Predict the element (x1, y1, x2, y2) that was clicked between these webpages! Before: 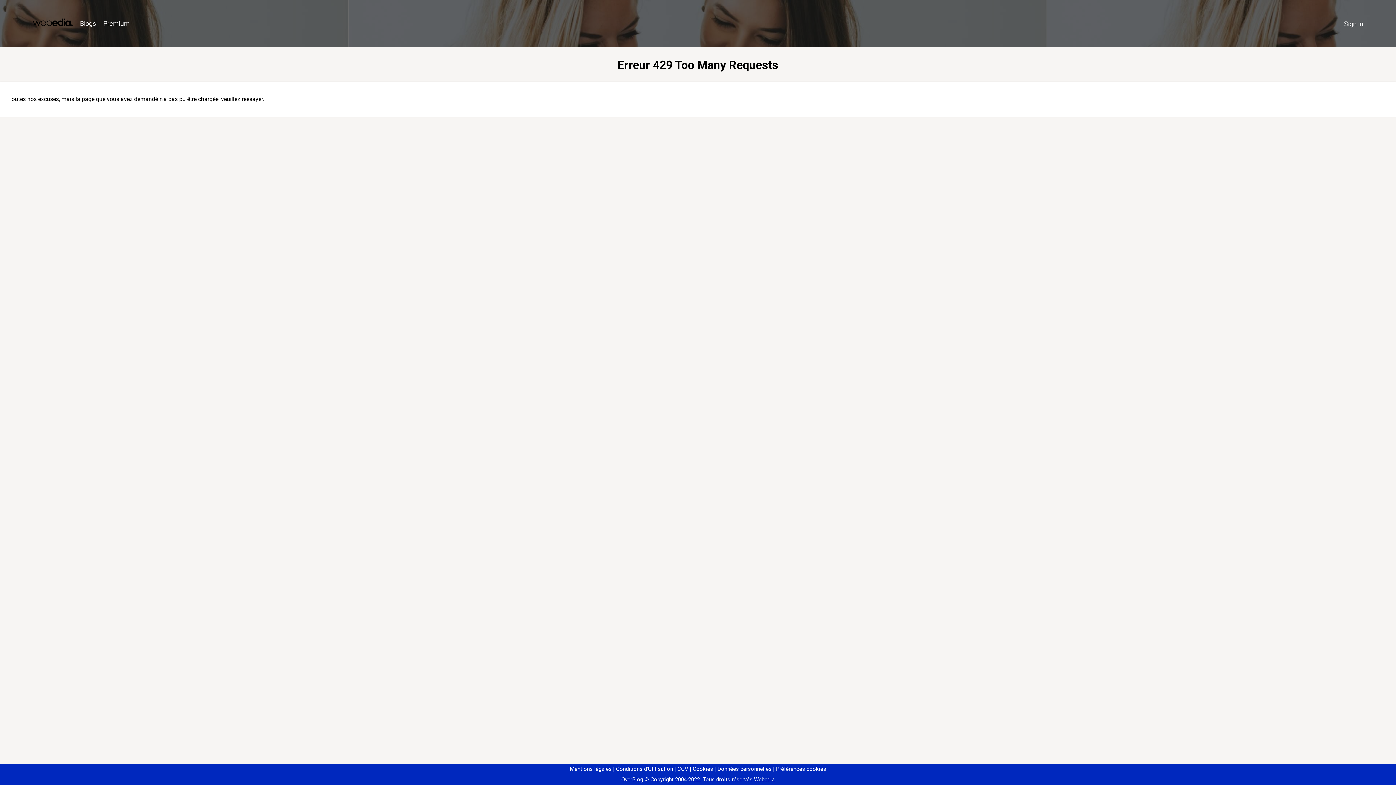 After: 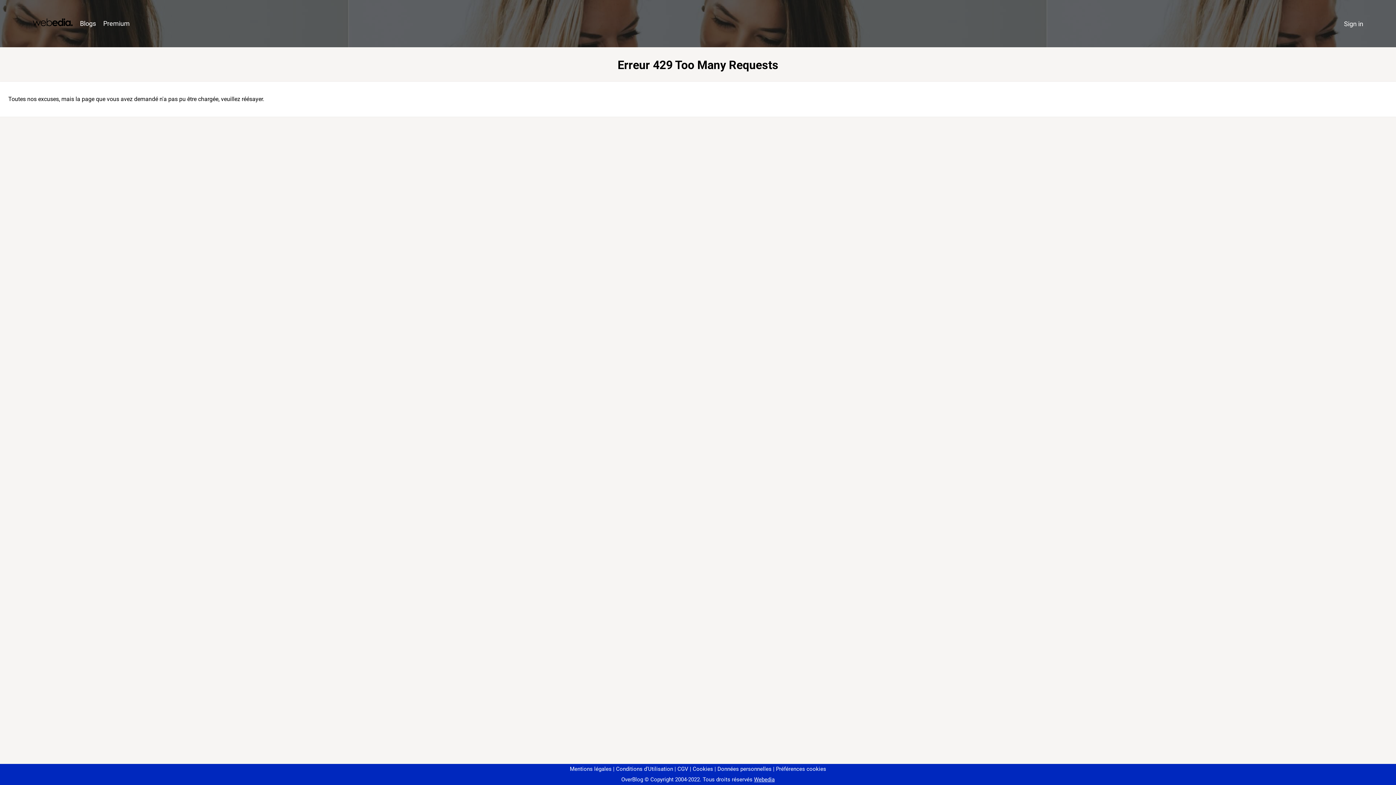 Action: label: Préférences cookies bbox: (773, 766, 826, 772)